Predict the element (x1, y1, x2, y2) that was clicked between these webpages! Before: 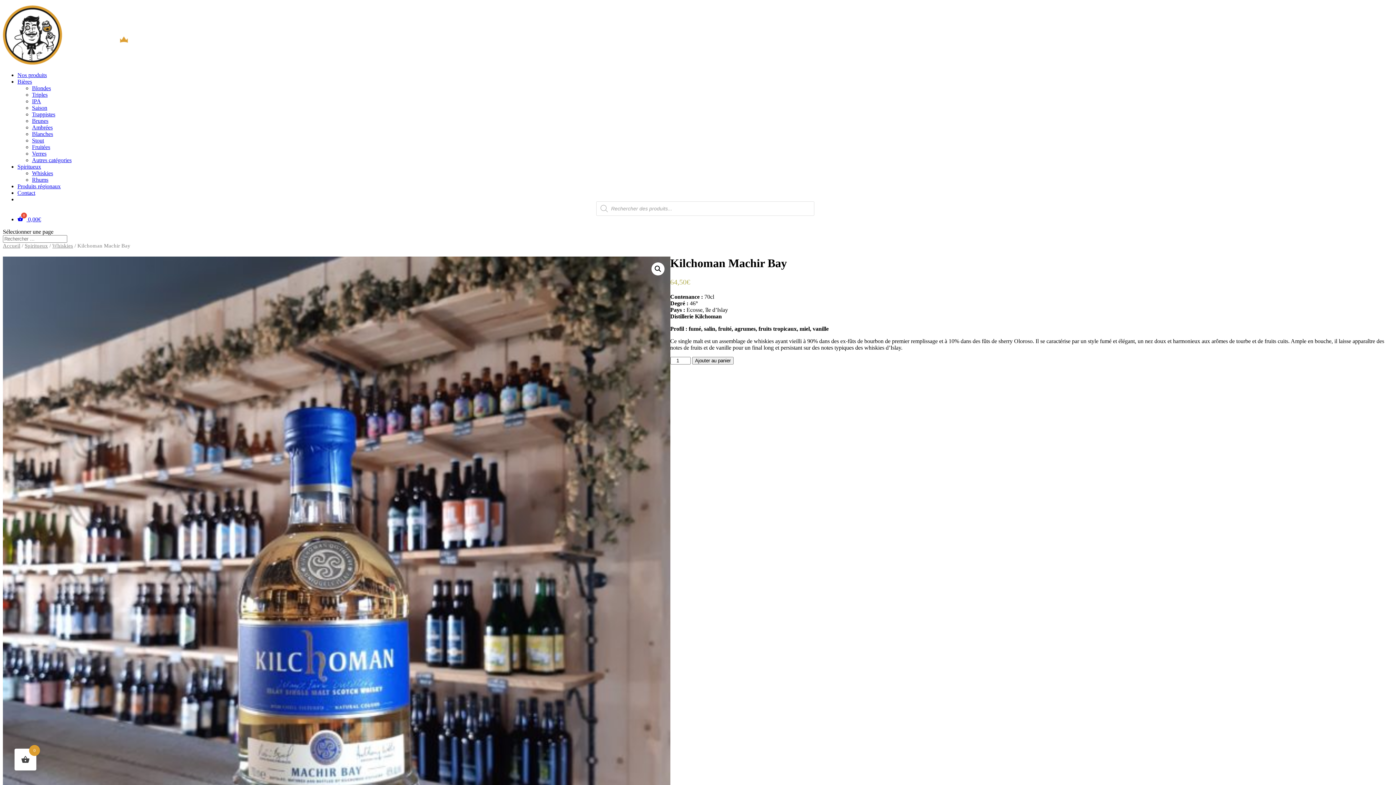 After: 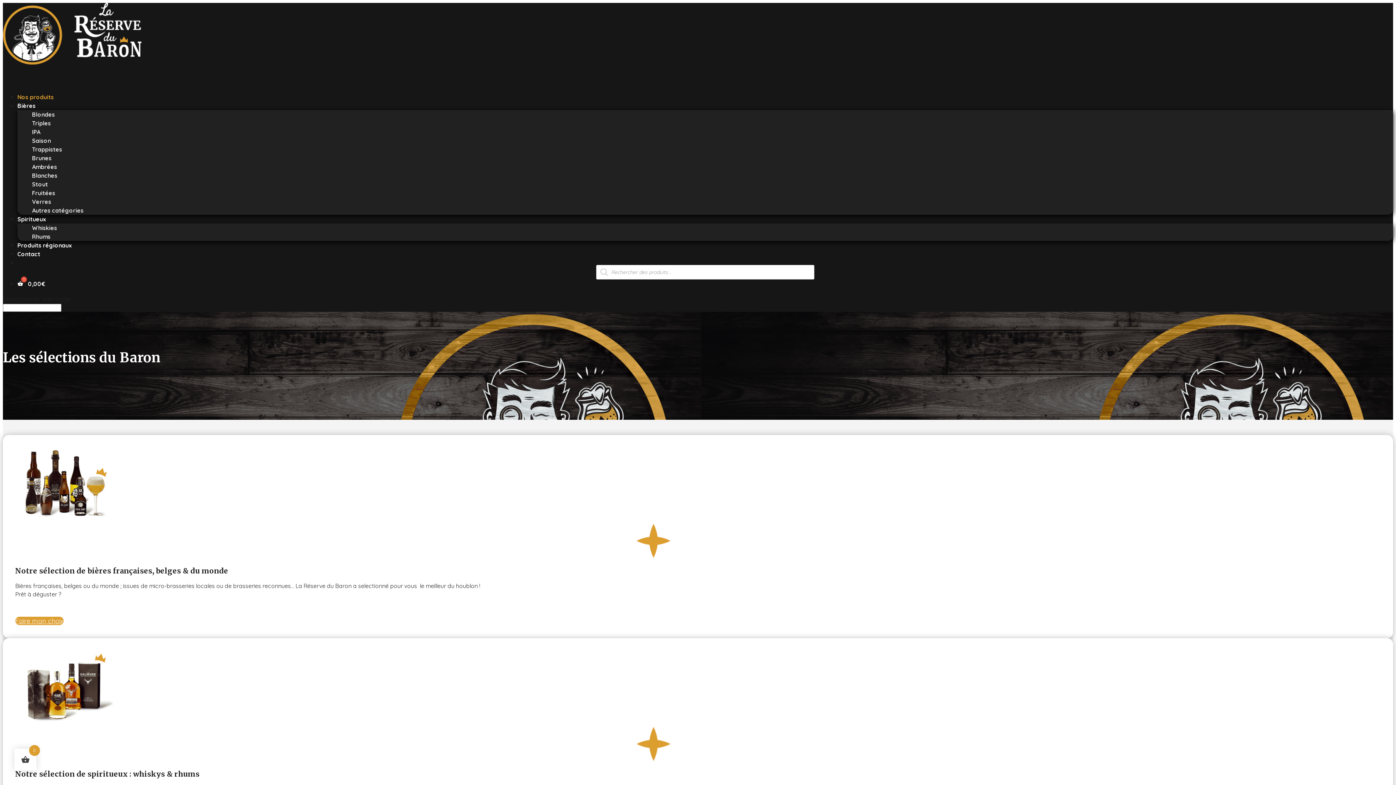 Action: label: Nos produits bbox: (17, 72, 46, 78)